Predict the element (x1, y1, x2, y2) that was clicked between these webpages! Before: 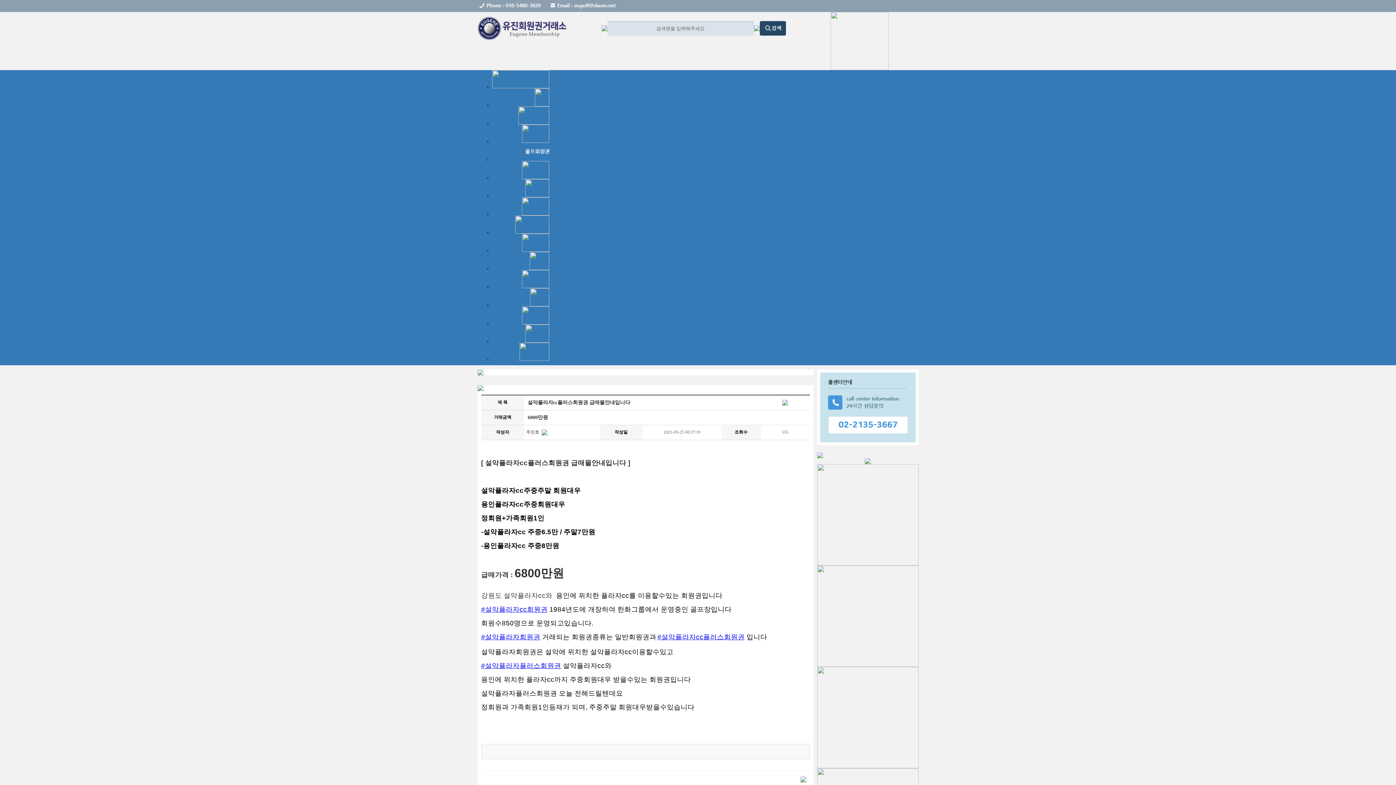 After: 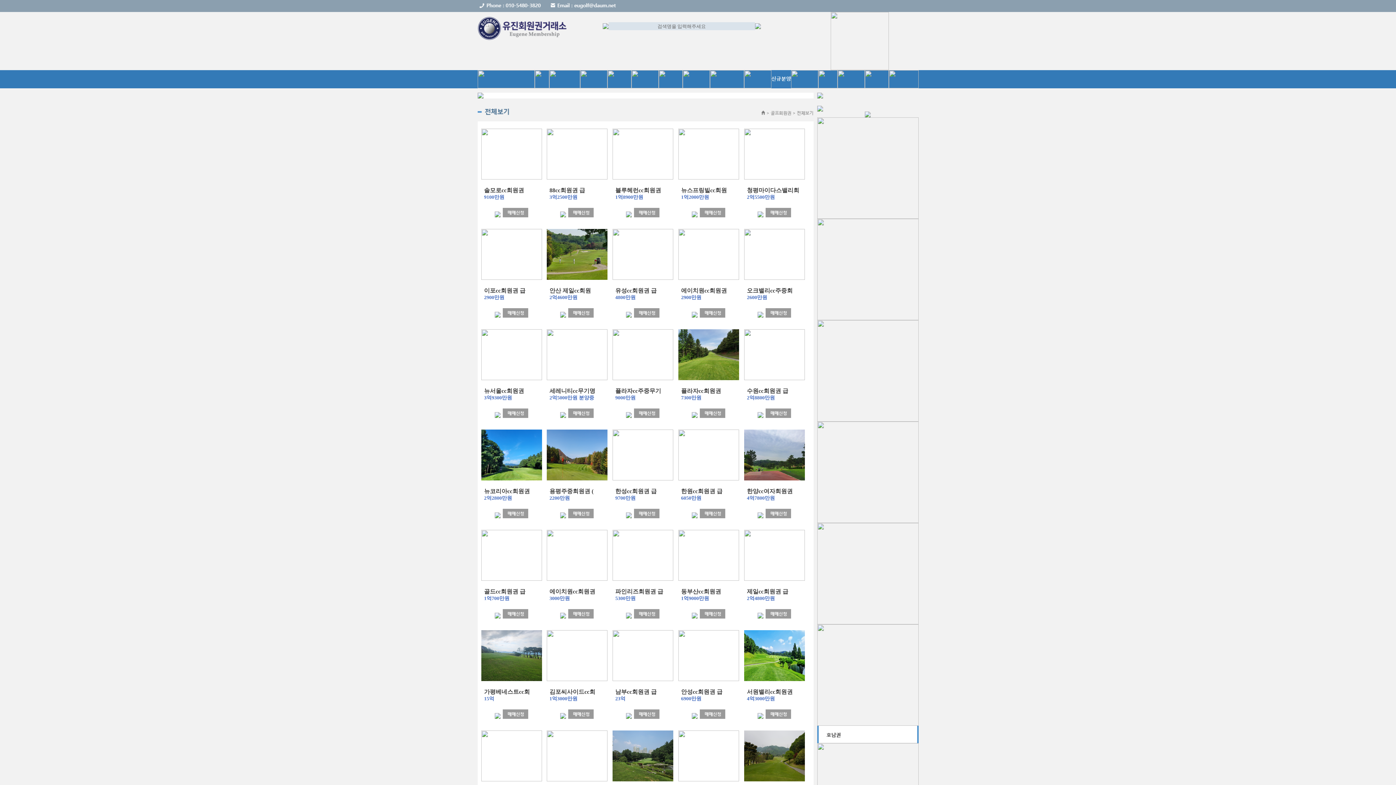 Action: bbox: (525, 157, 549, 162)